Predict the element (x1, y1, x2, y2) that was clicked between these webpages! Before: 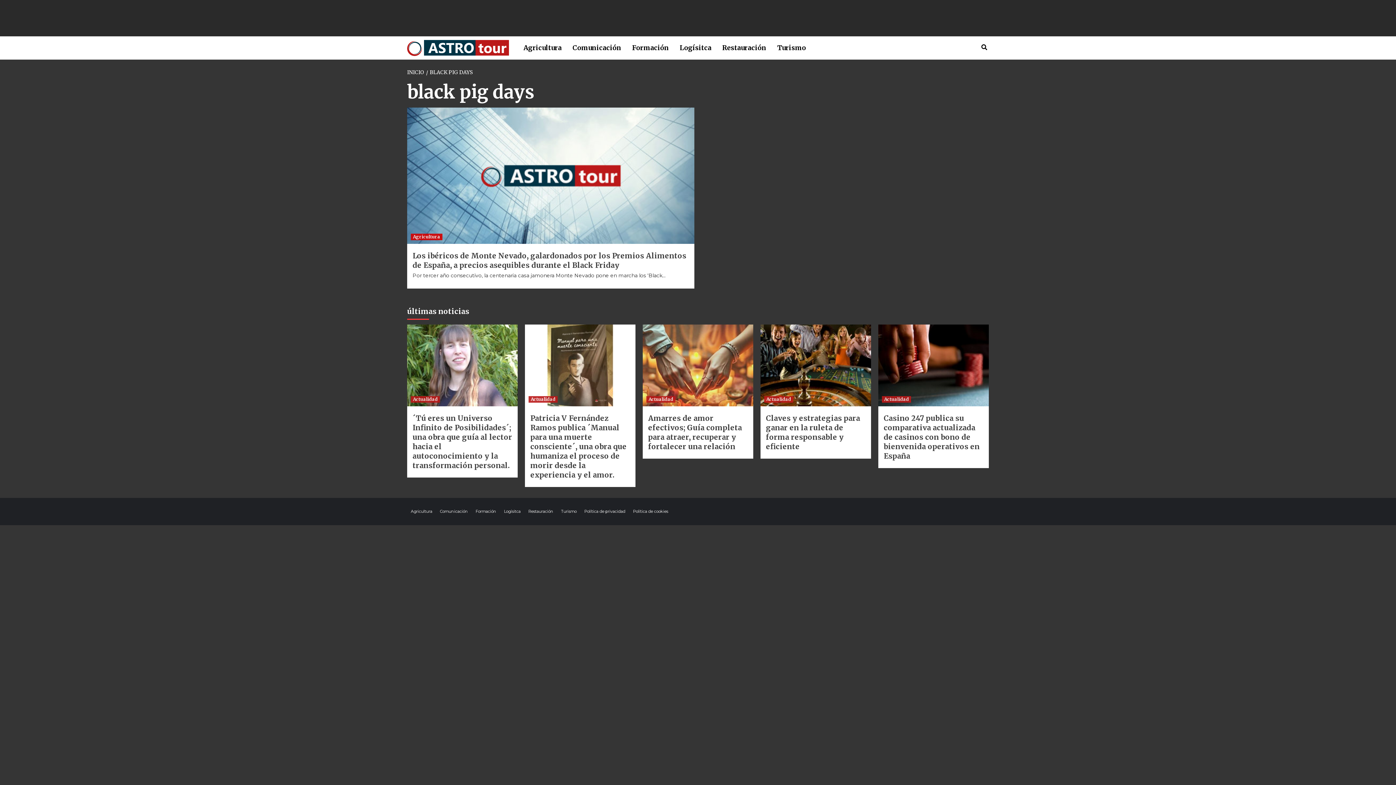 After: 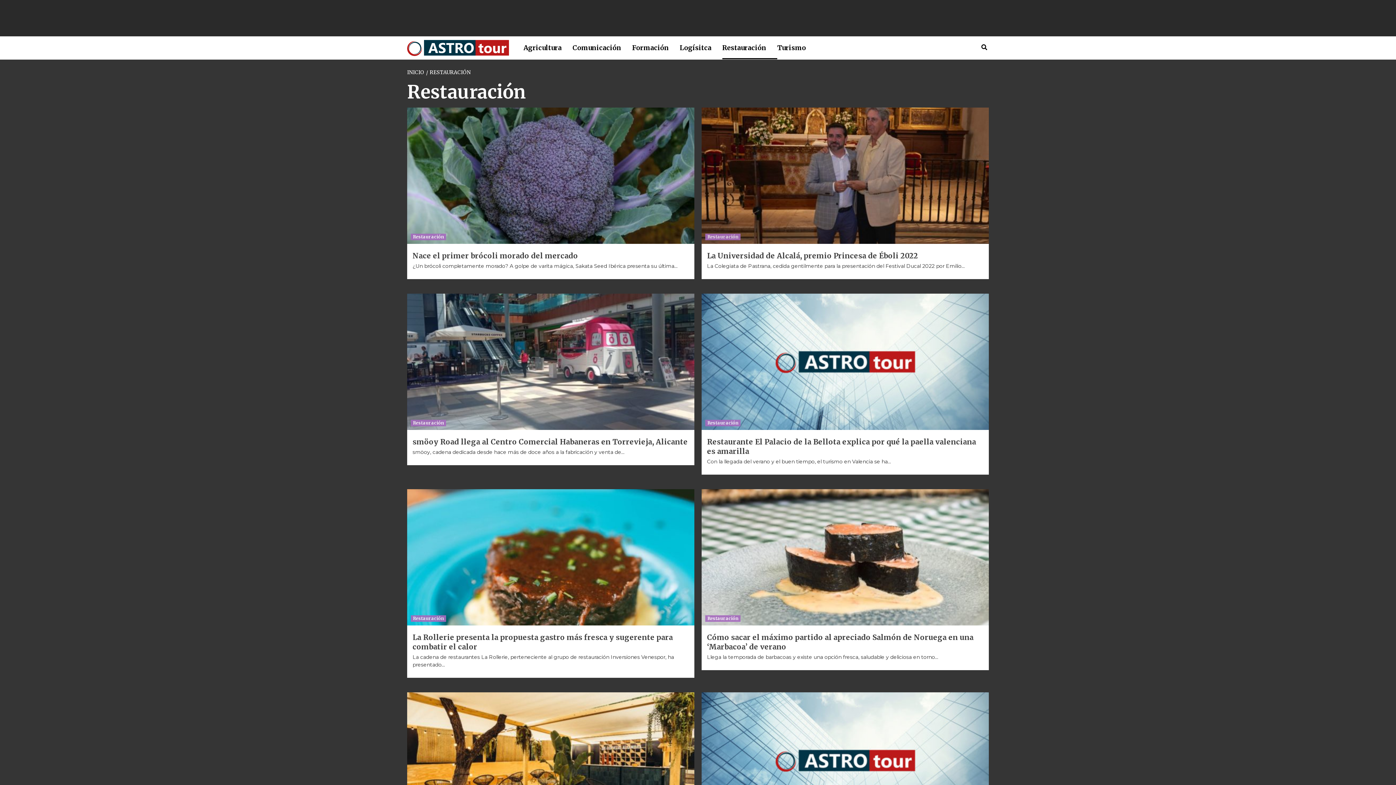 Action: label: Restauración bbox: (528, 509, 559, 514)